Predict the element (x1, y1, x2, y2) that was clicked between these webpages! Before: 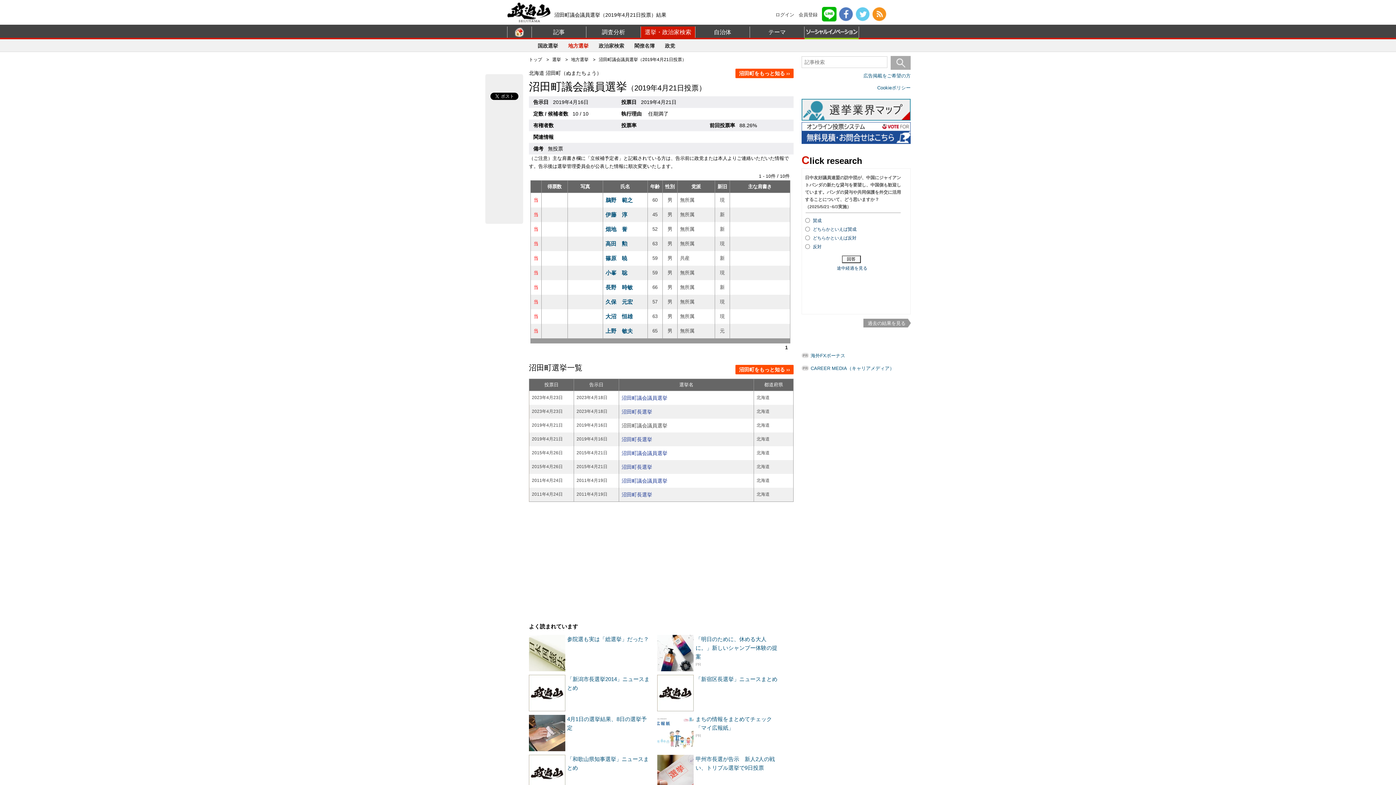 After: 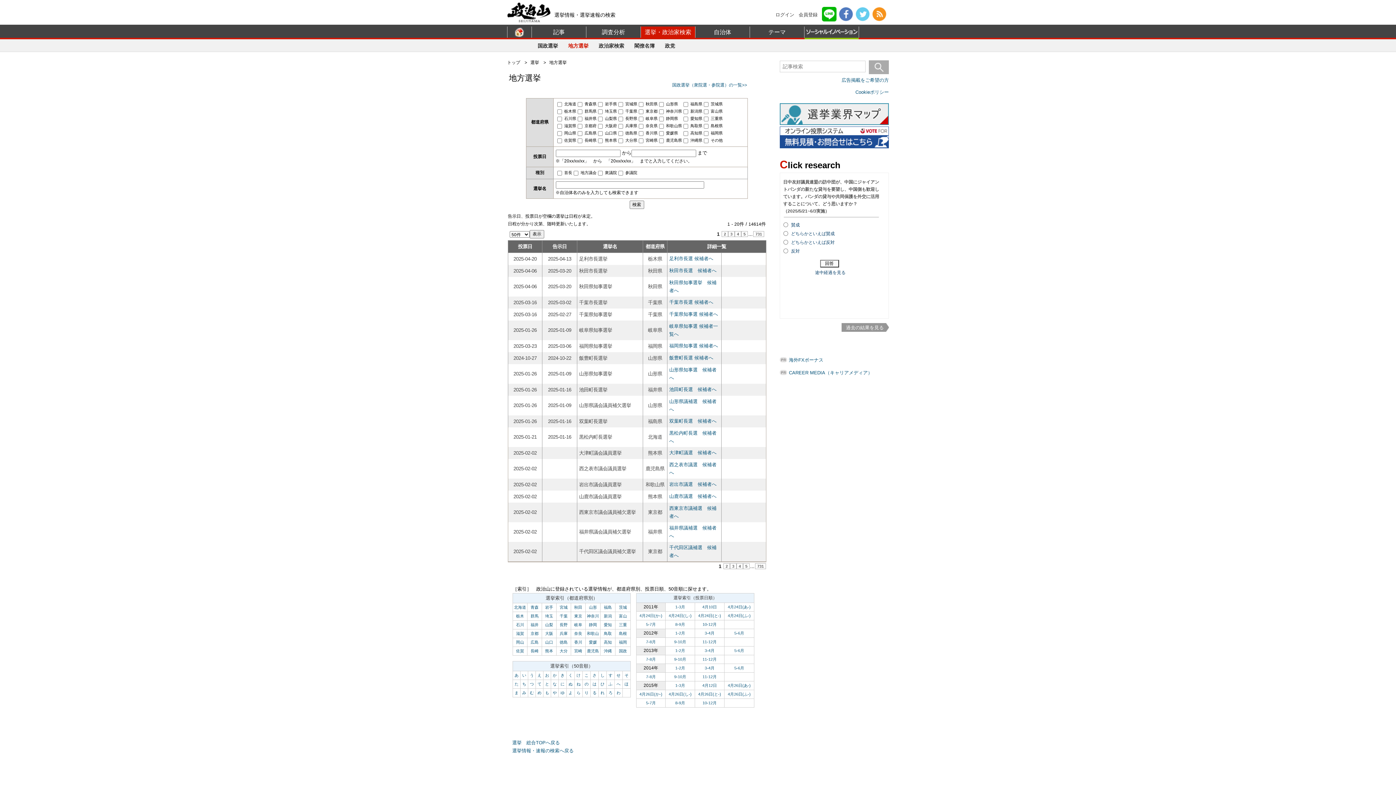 Action: bbox: (571, 57, 588, 62) label: 地方選挙